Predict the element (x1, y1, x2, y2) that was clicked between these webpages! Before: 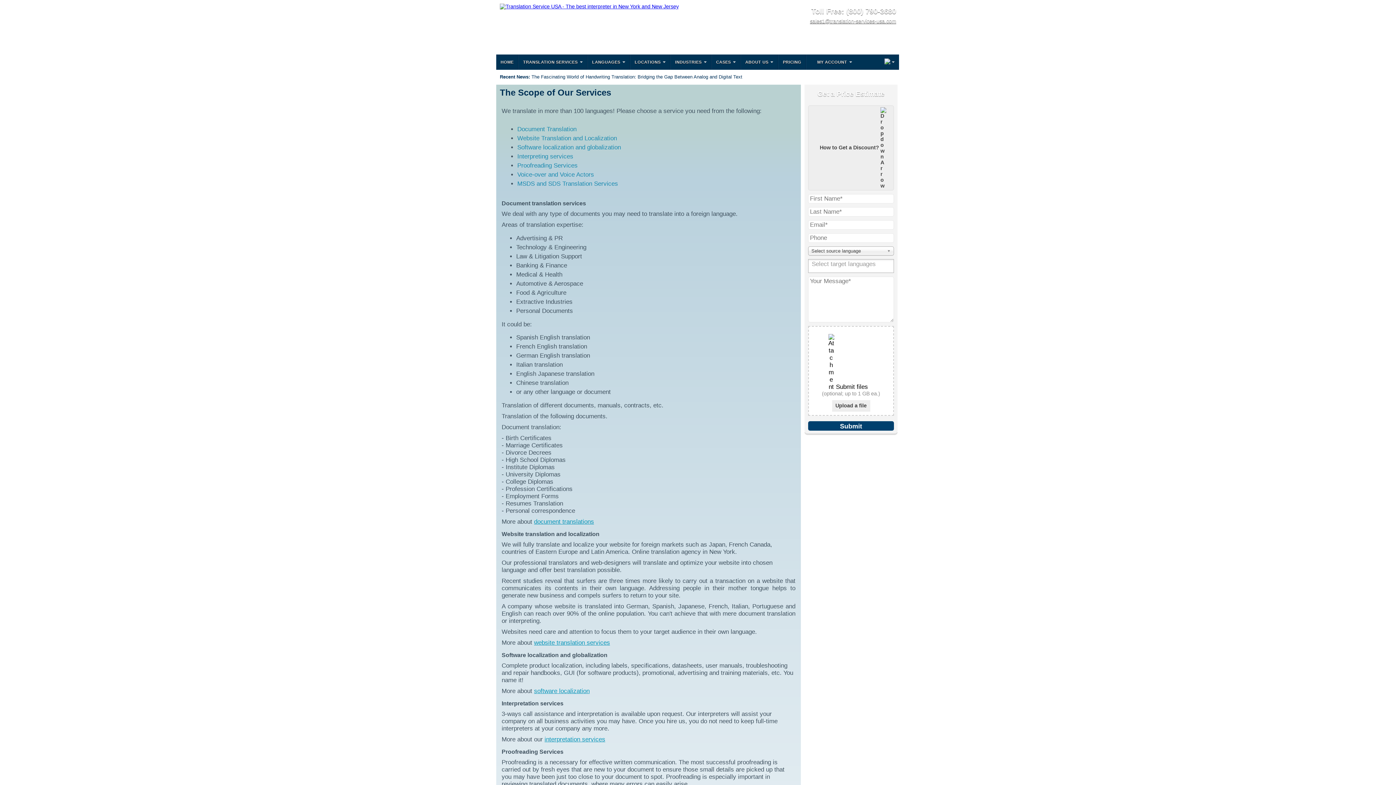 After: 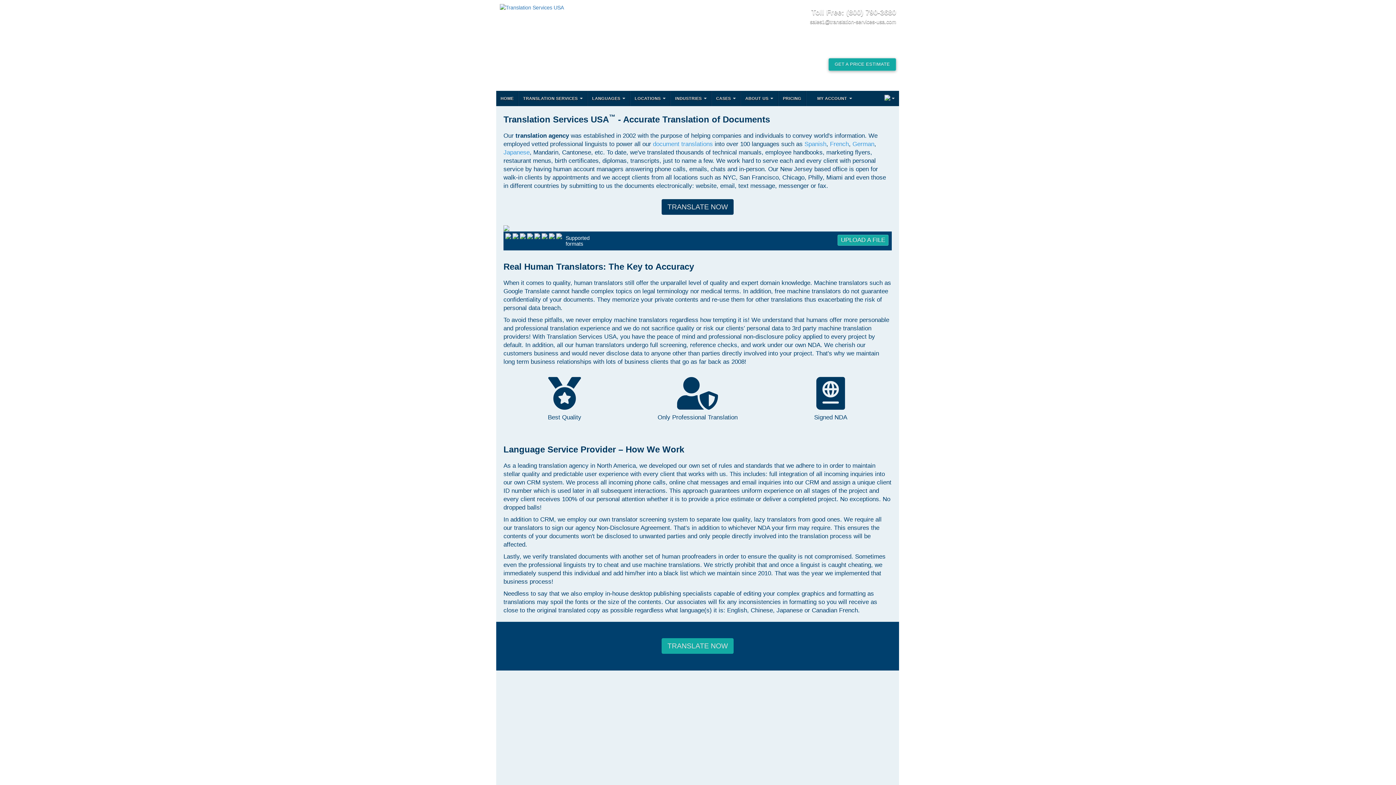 Action: bbox: (496, 54, 518, 69) label: HOME